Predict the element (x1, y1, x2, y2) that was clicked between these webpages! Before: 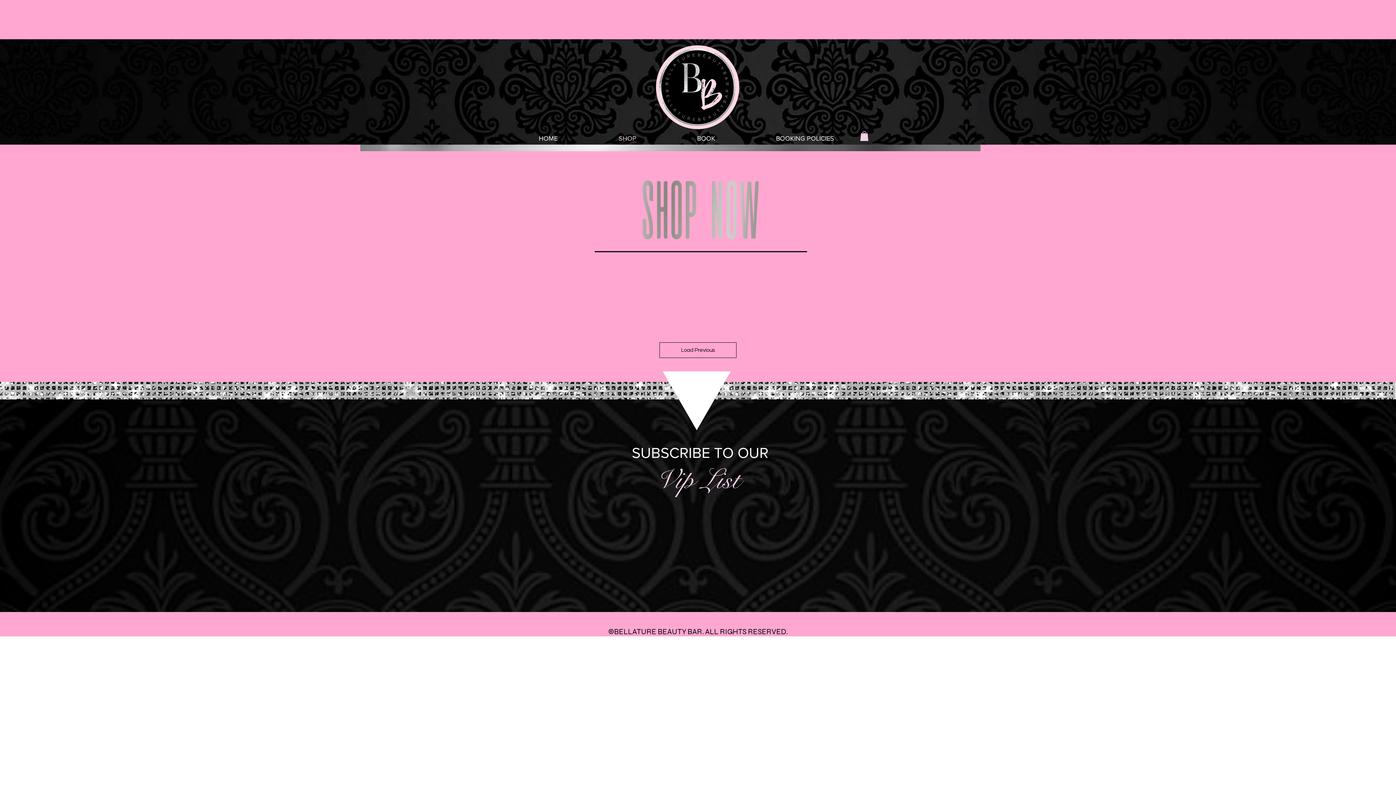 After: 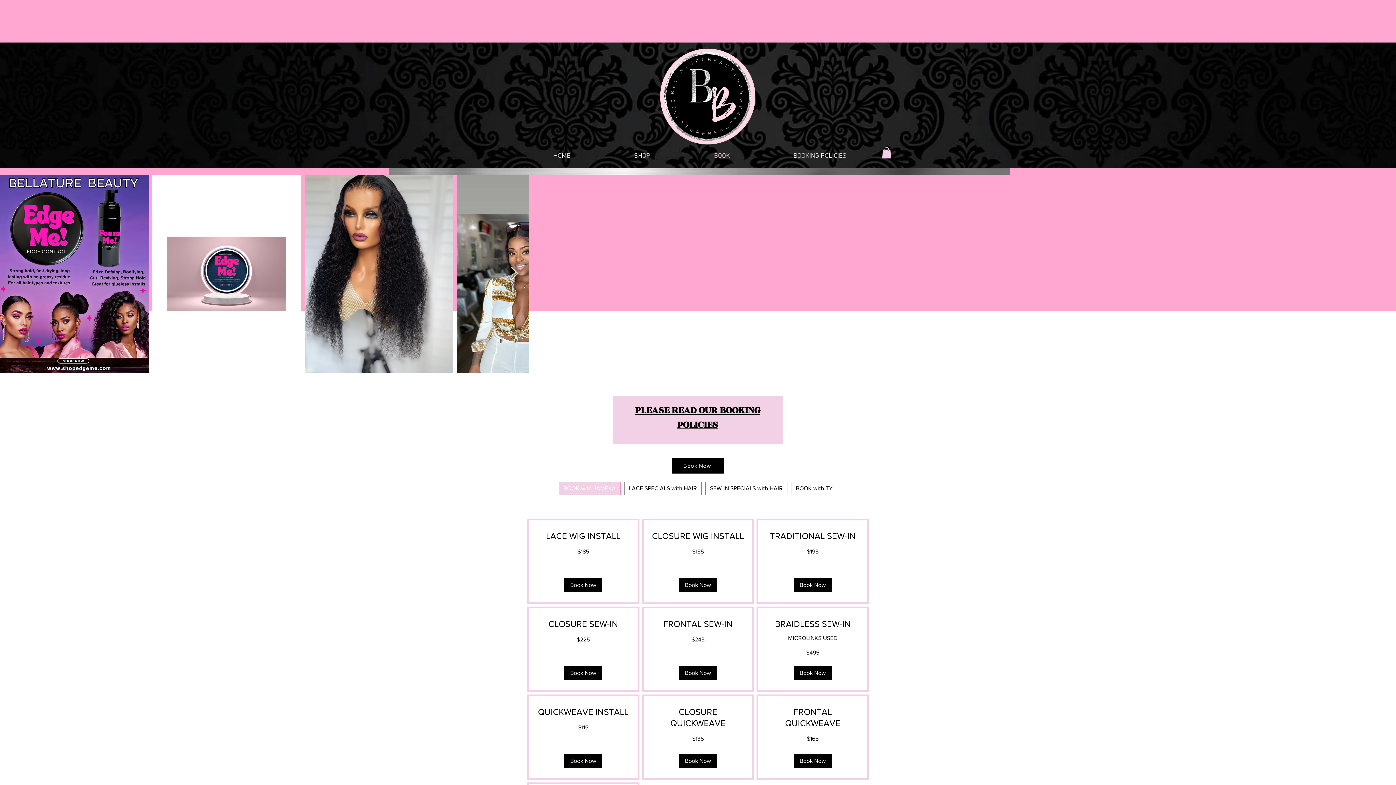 Action: bbox: (666, 124, 745, 152) label: BOOK